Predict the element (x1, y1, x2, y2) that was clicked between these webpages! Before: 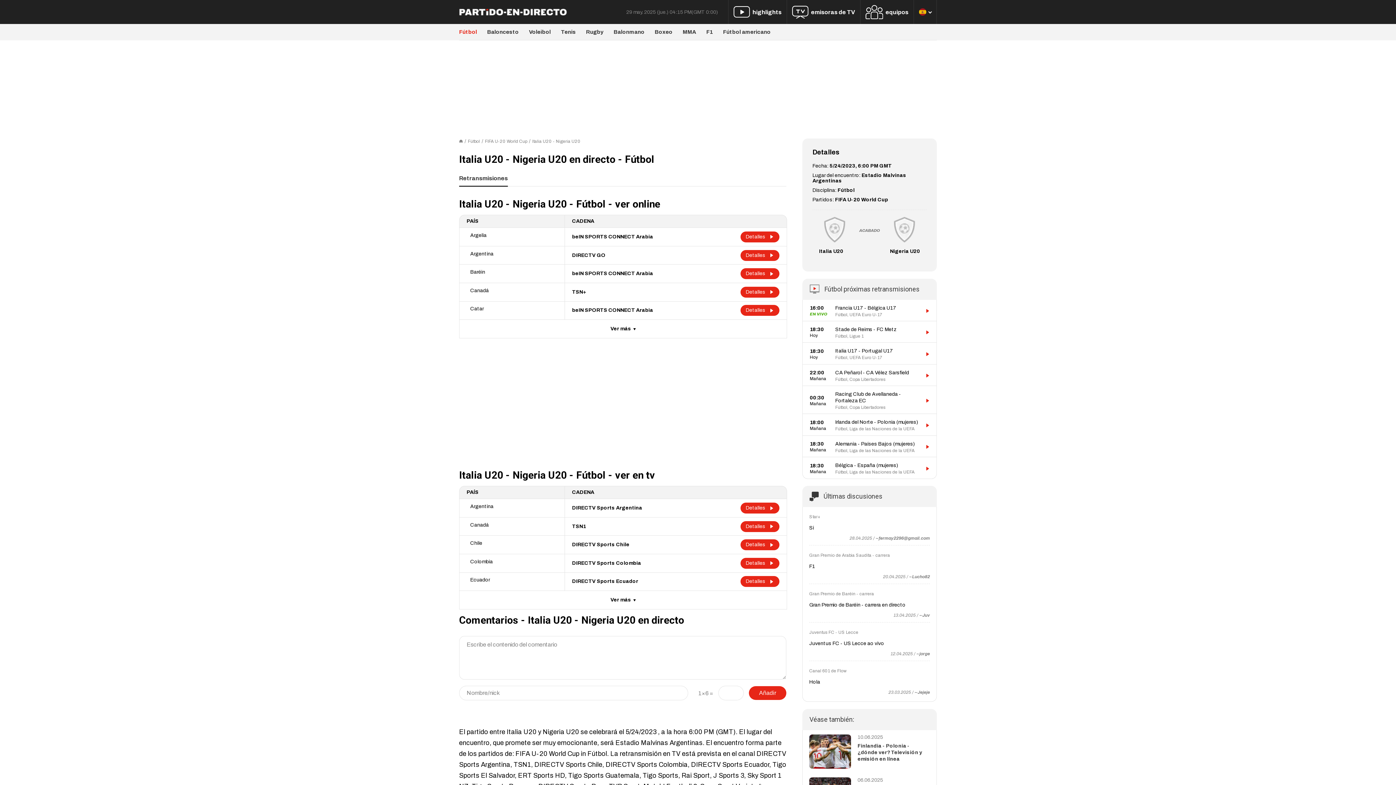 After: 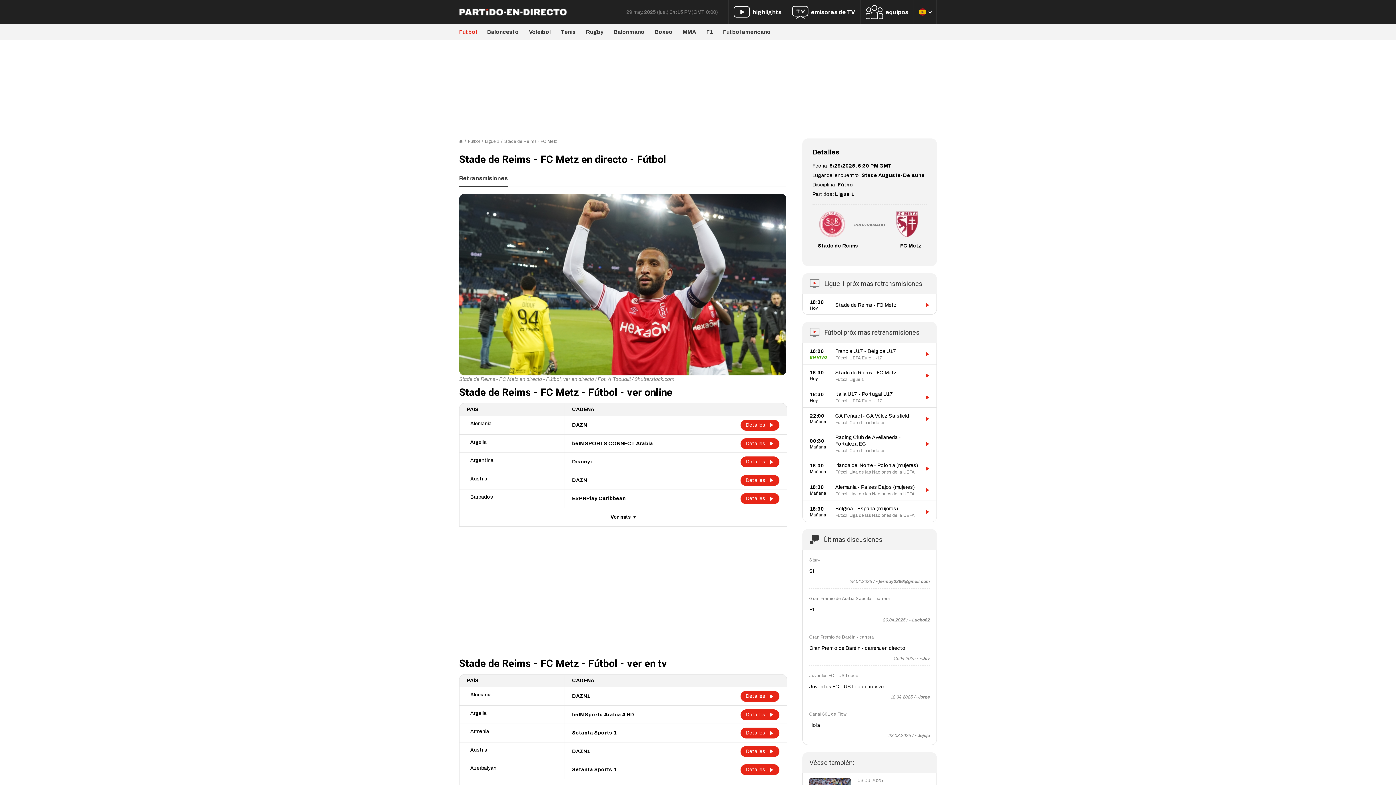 Action: bbox: (922, 328, 929, 337) label: Ver